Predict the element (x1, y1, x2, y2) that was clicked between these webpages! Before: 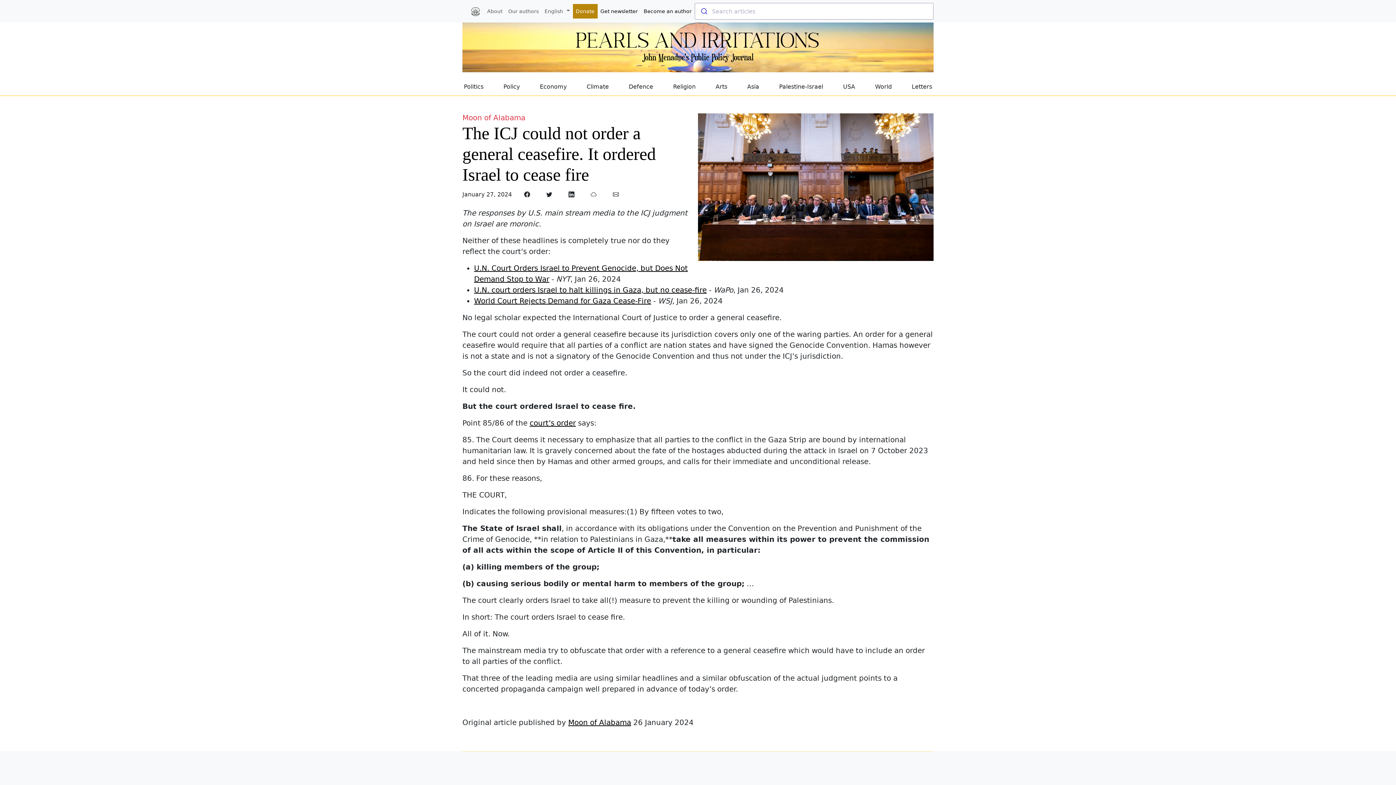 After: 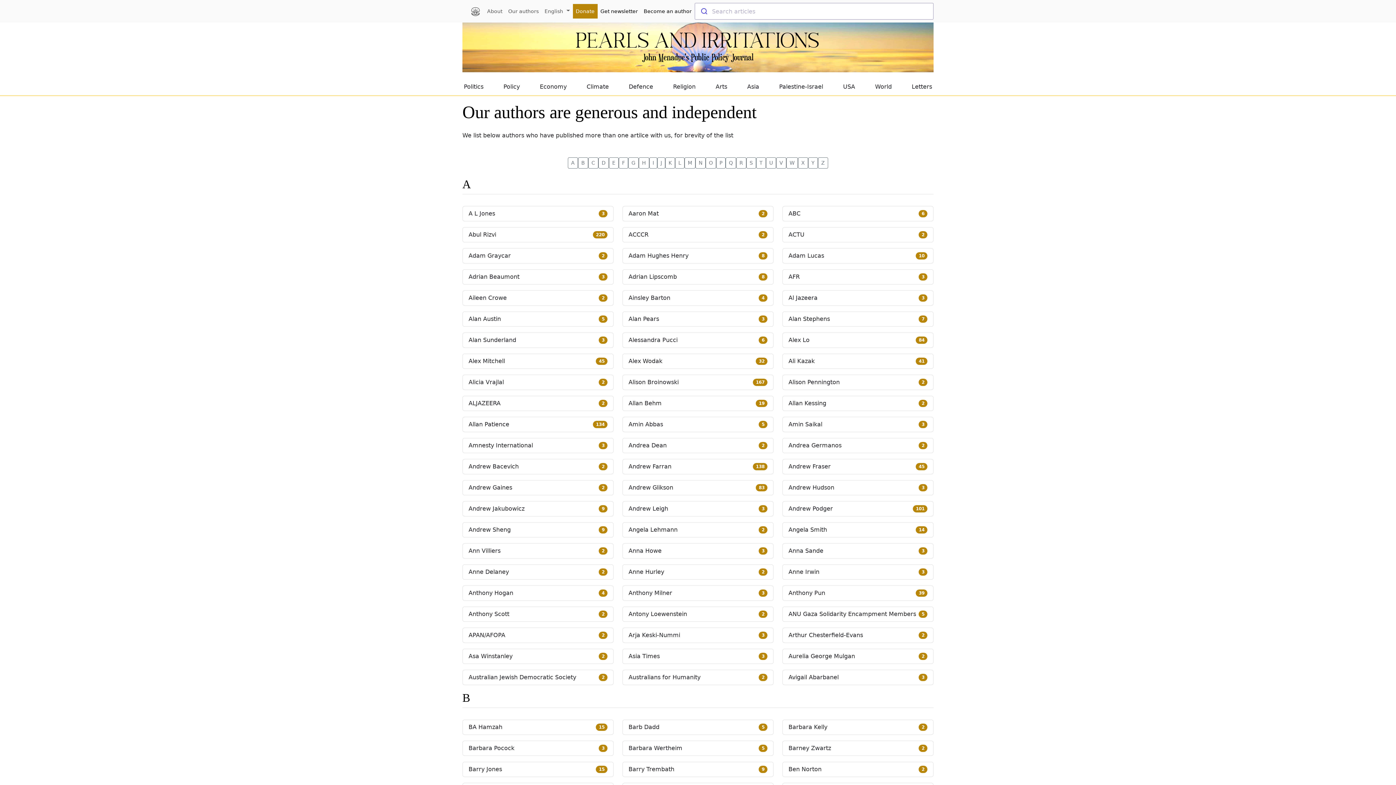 Action: label: Our authors bbox: (505, 3, 541, 18)